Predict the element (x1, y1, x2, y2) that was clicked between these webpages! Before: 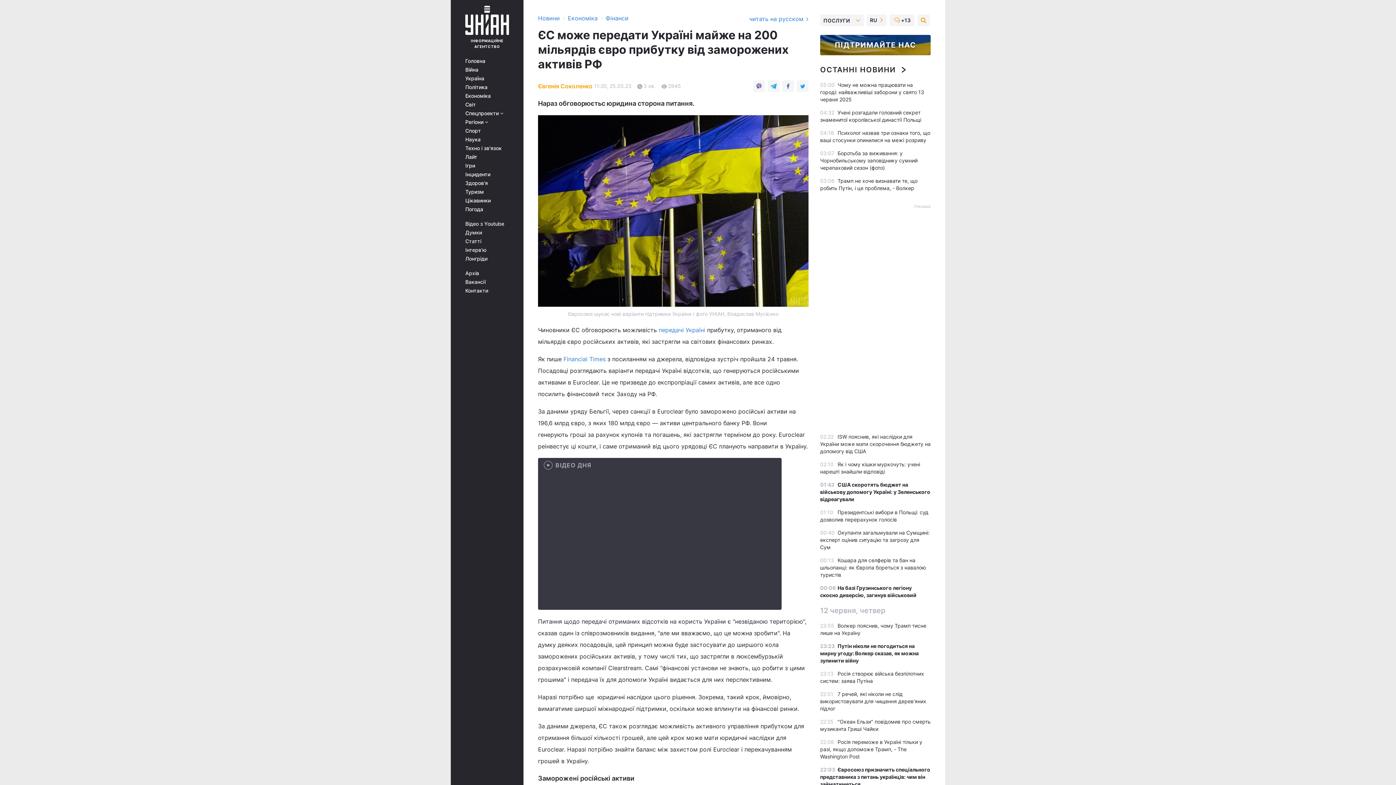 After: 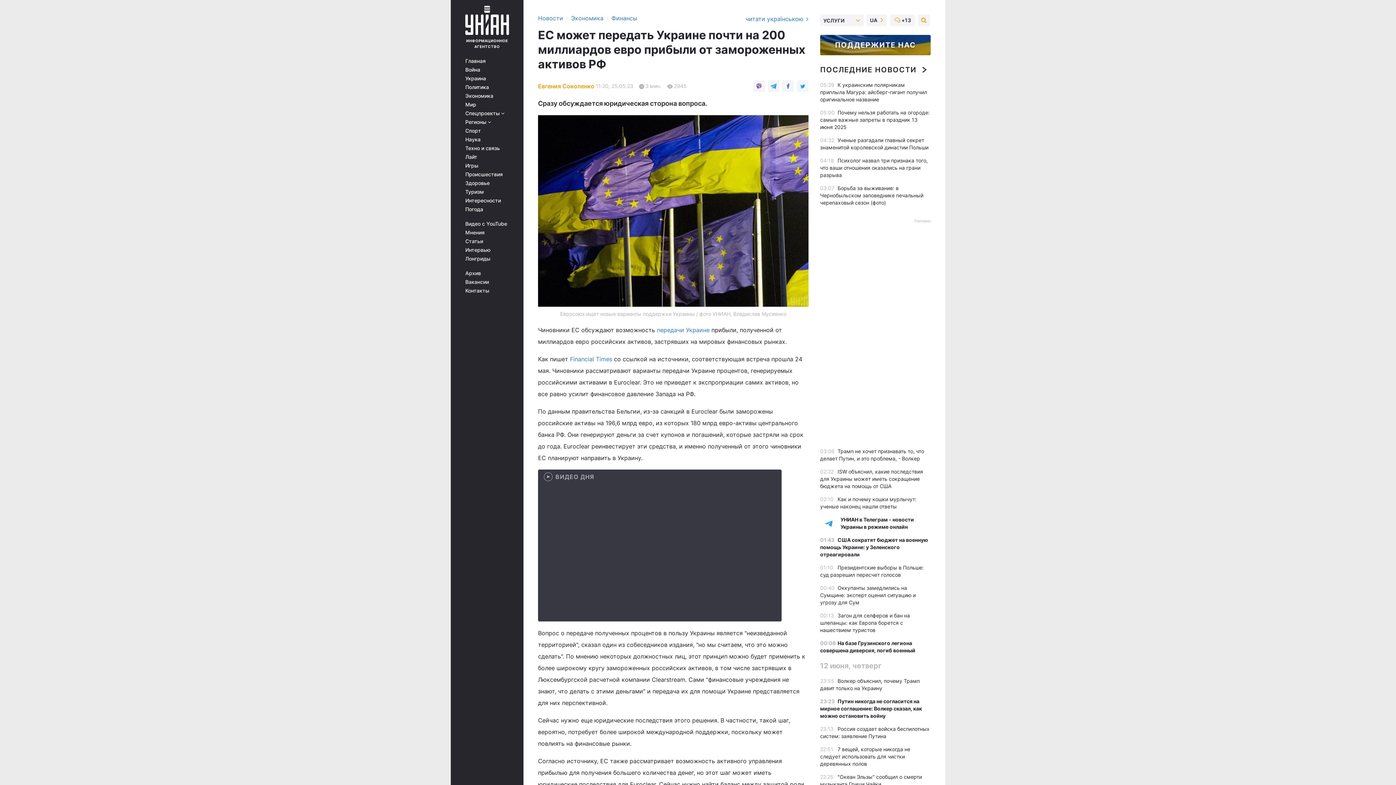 Action: label: читать на русском  bbox: (749, 14, 808, 28)